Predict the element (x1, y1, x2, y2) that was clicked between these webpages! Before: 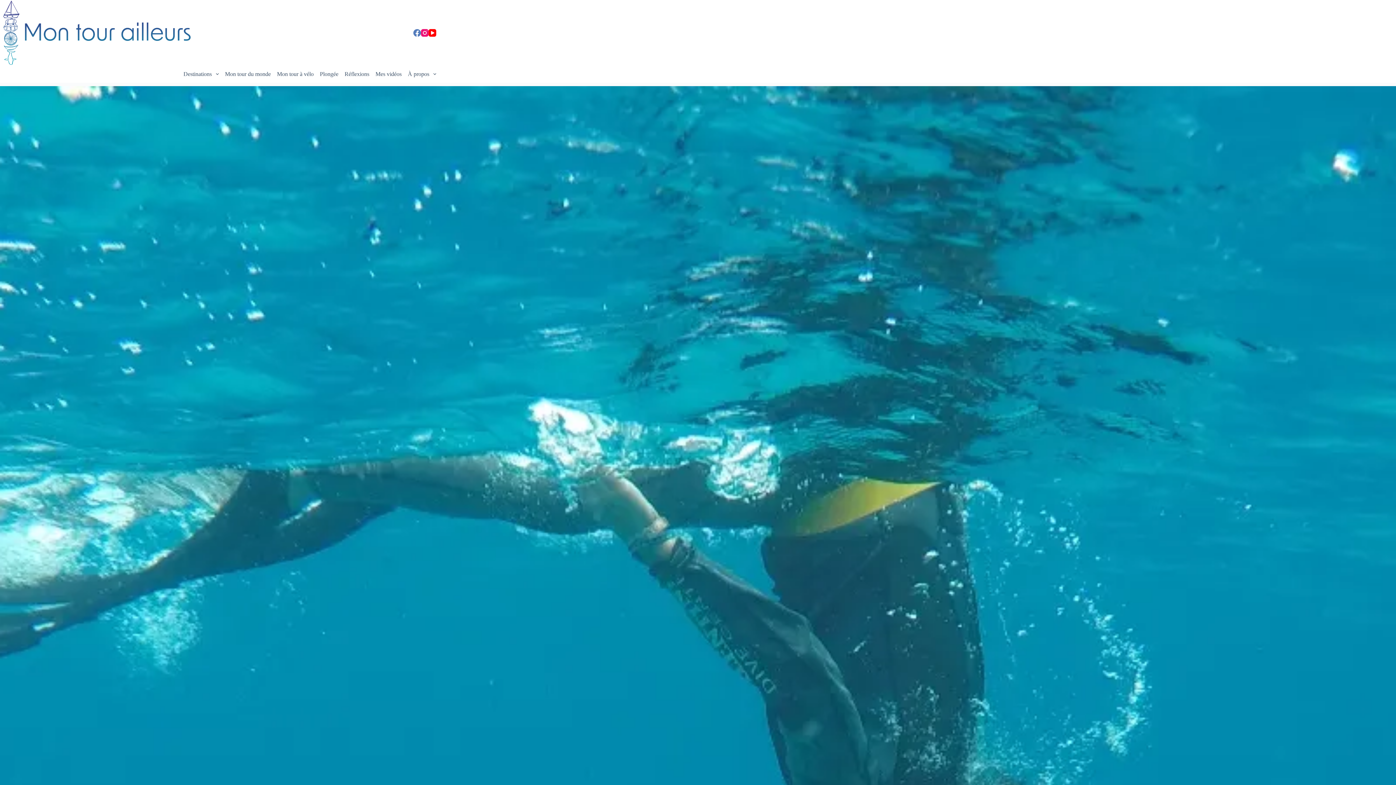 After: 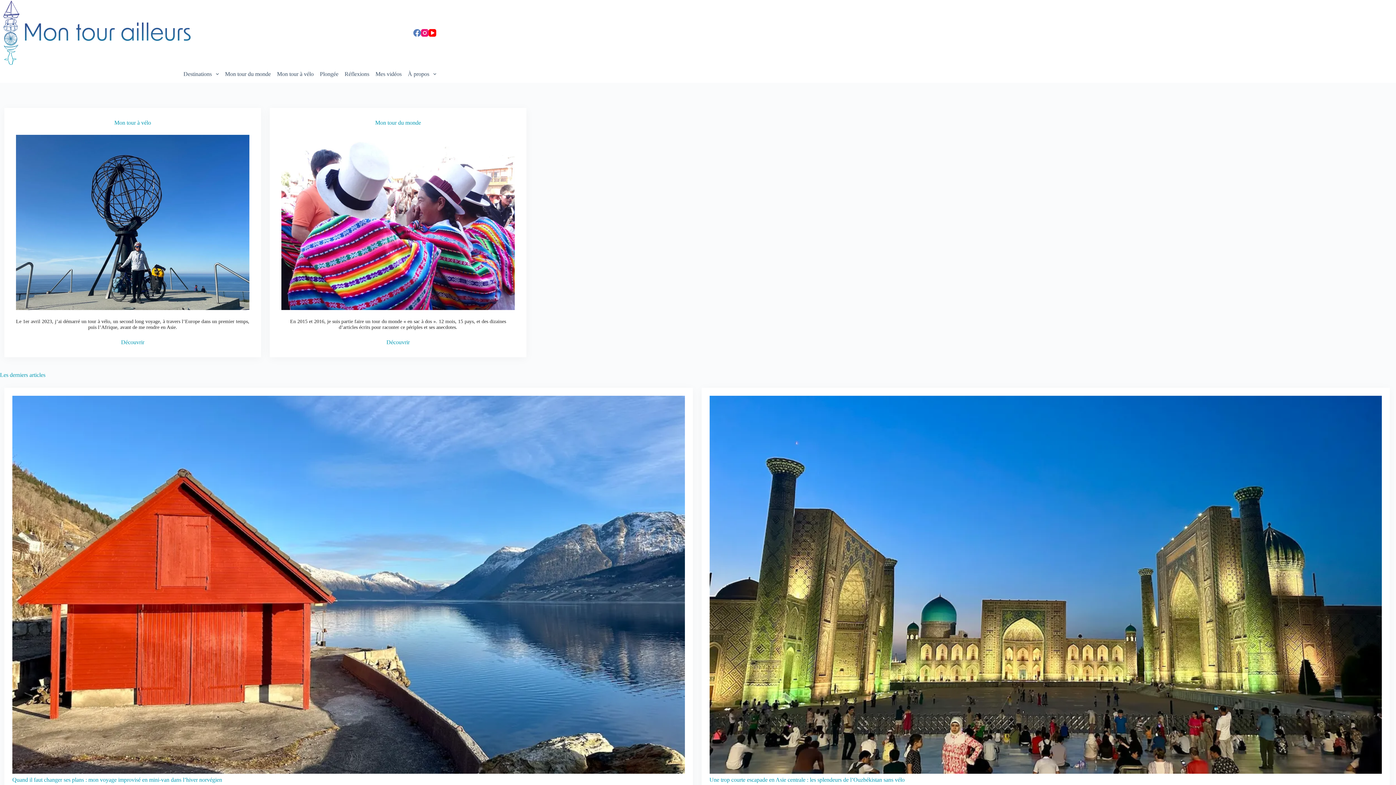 Action: bbox: (0, 0, 193, 65)